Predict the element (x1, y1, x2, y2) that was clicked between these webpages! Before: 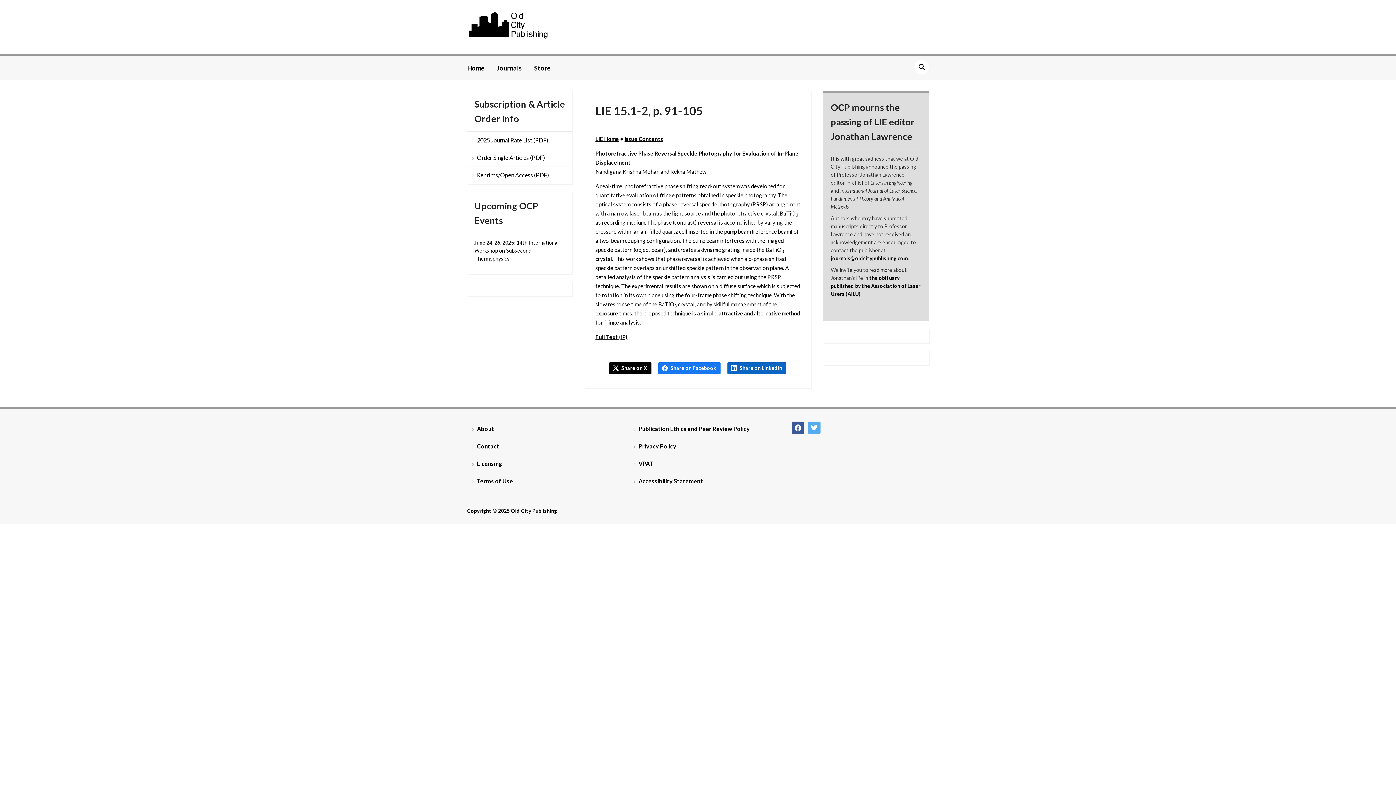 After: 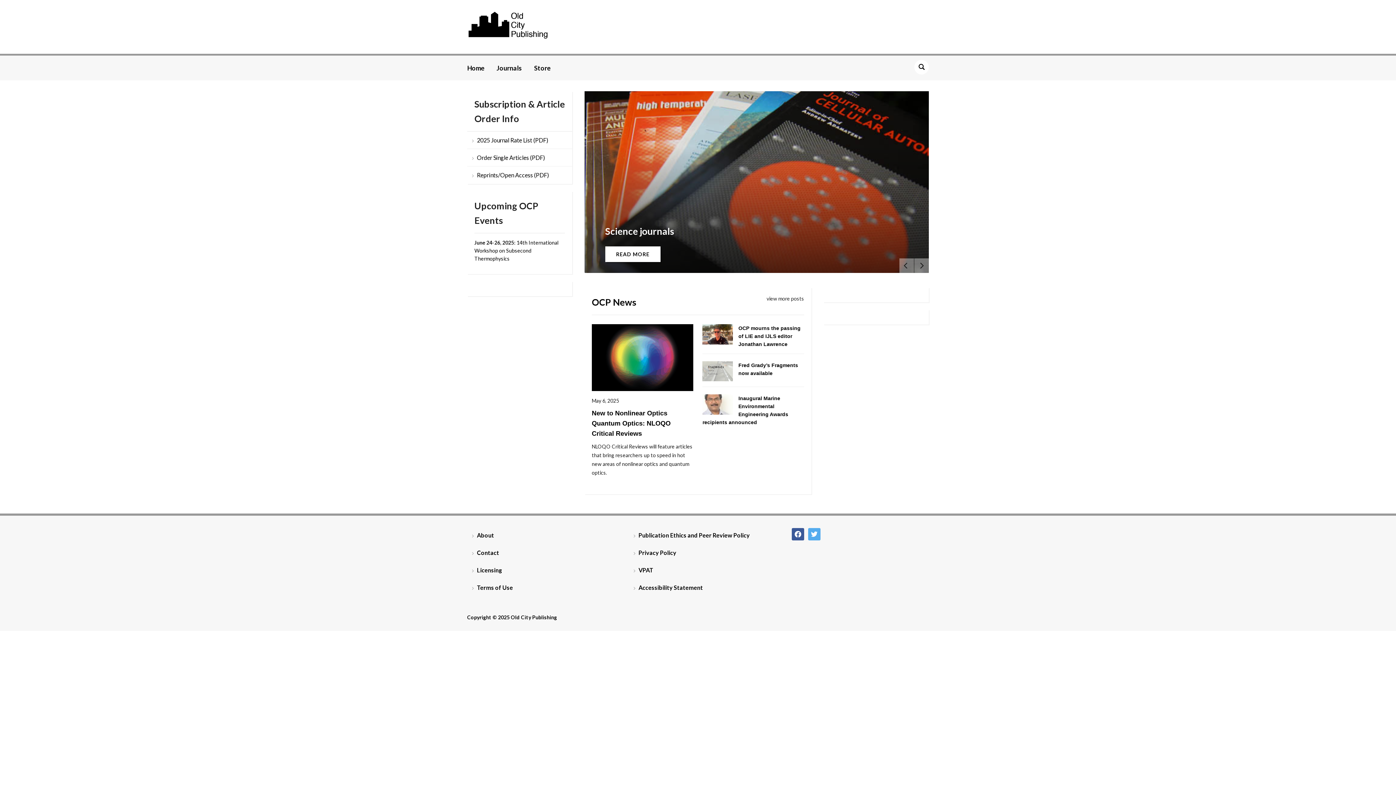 Action: bbox: (467, 22, 549, 29)